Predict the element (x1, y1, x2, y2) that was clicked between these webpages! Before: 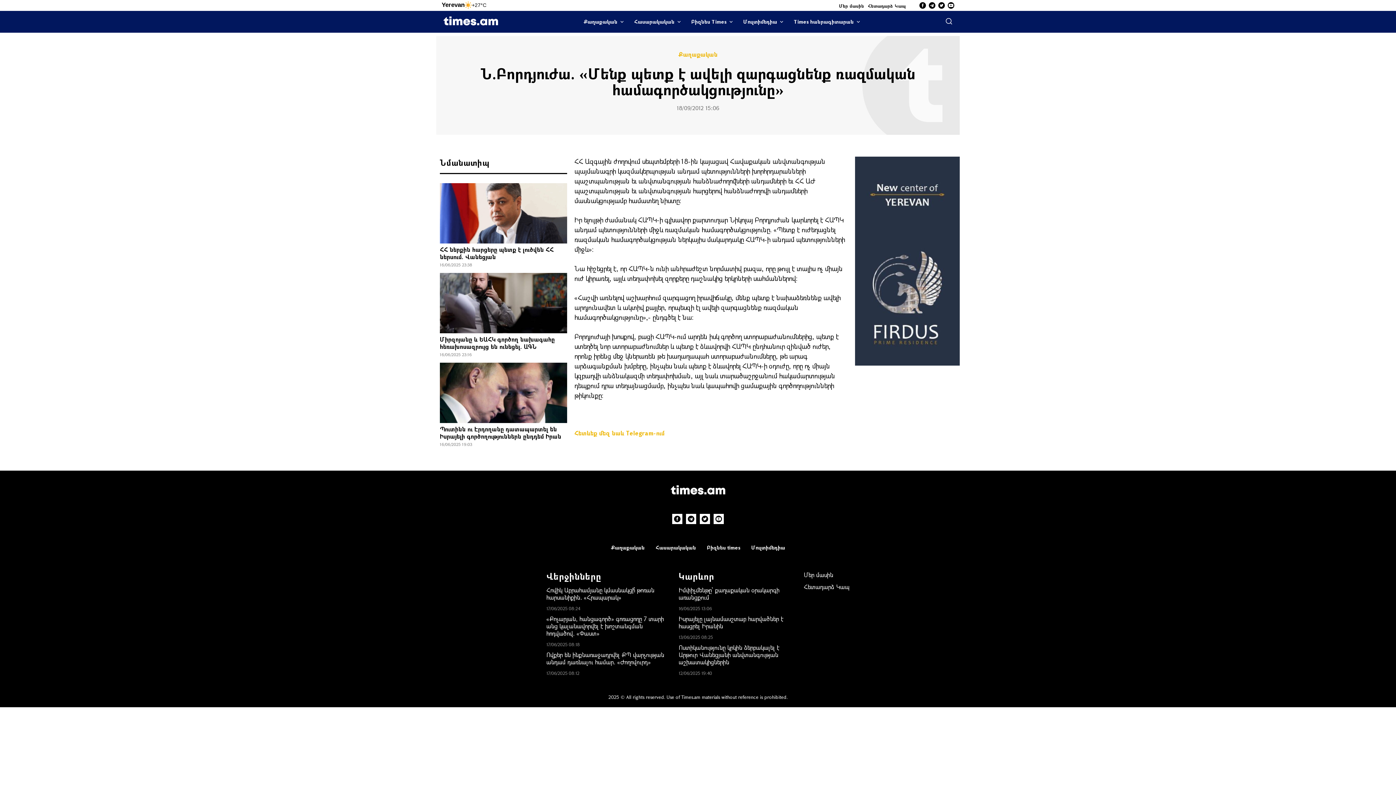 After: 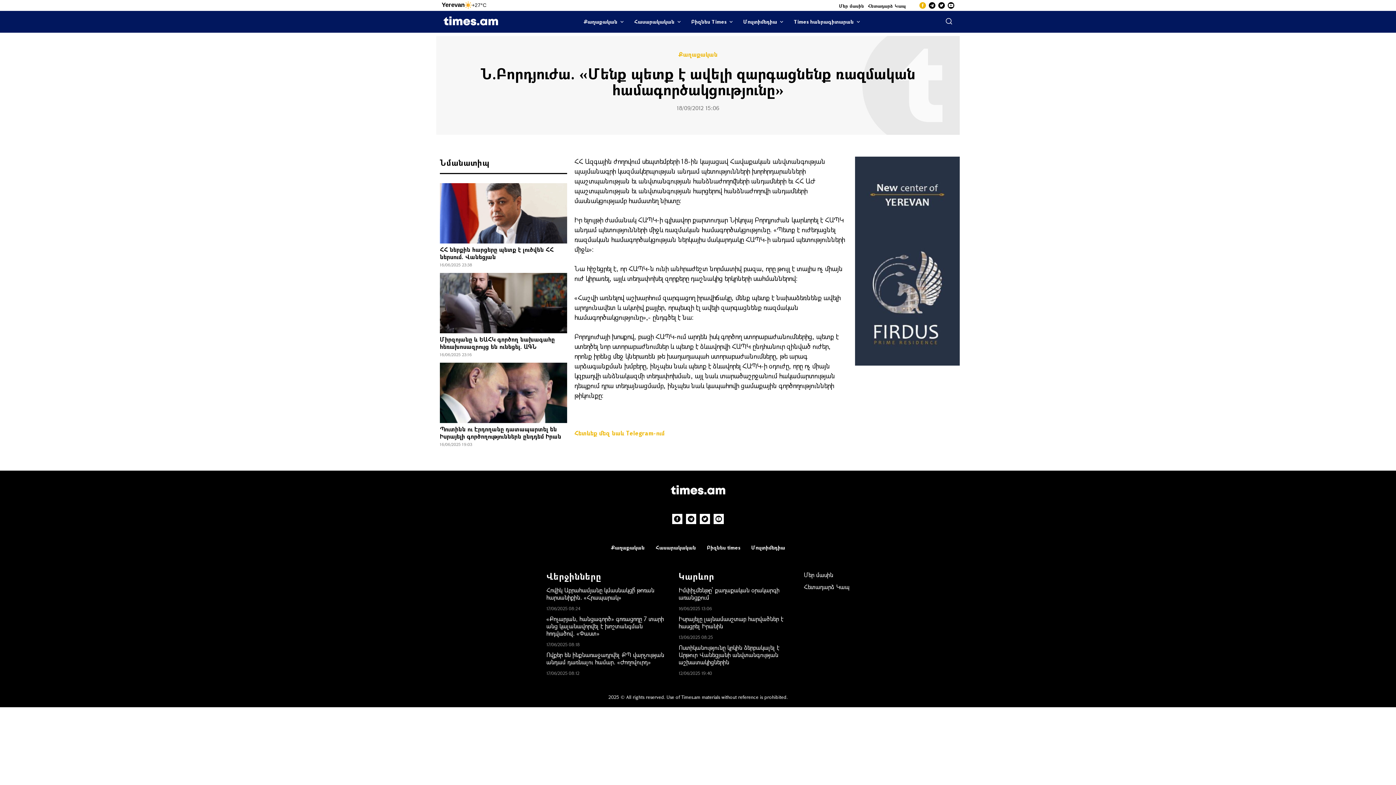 Action: bbox: (919, 2, 926, 8)